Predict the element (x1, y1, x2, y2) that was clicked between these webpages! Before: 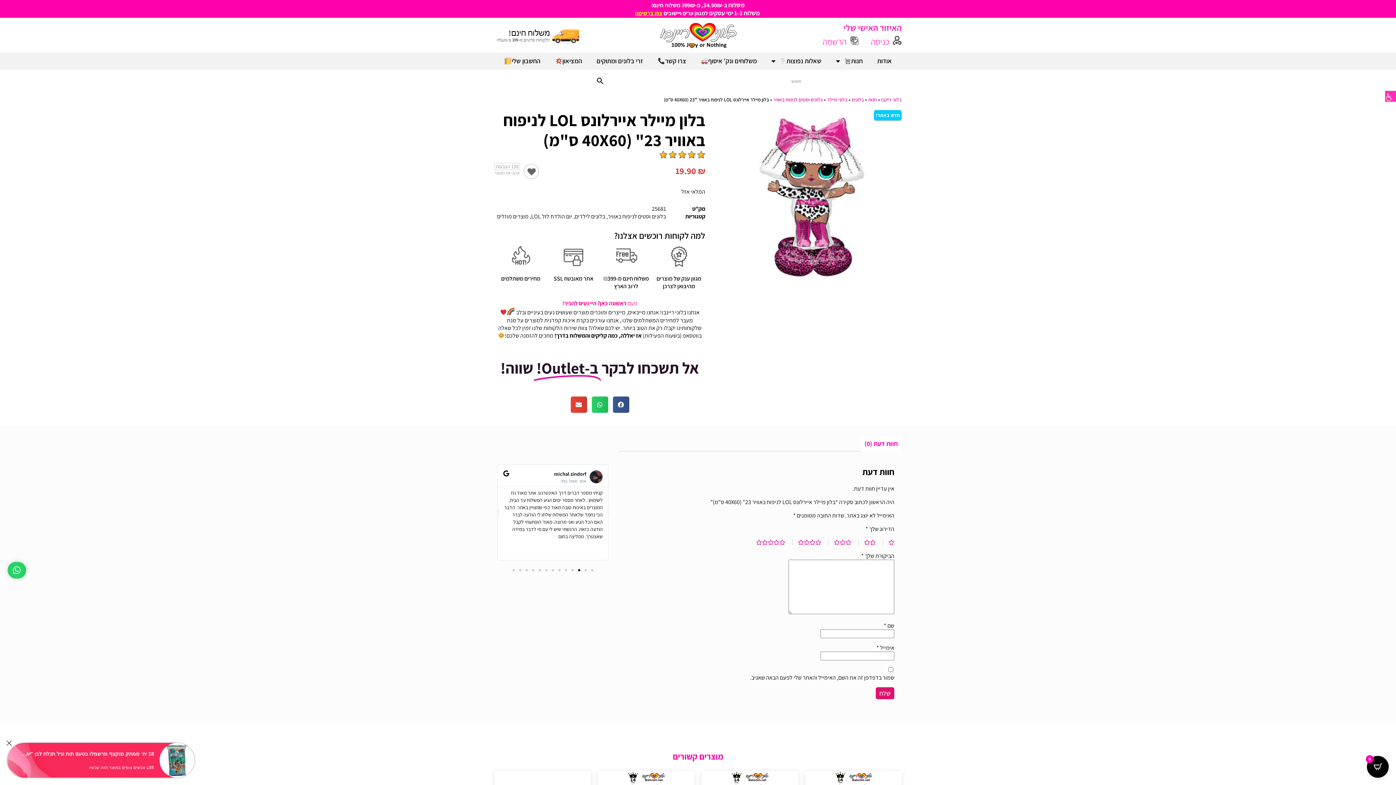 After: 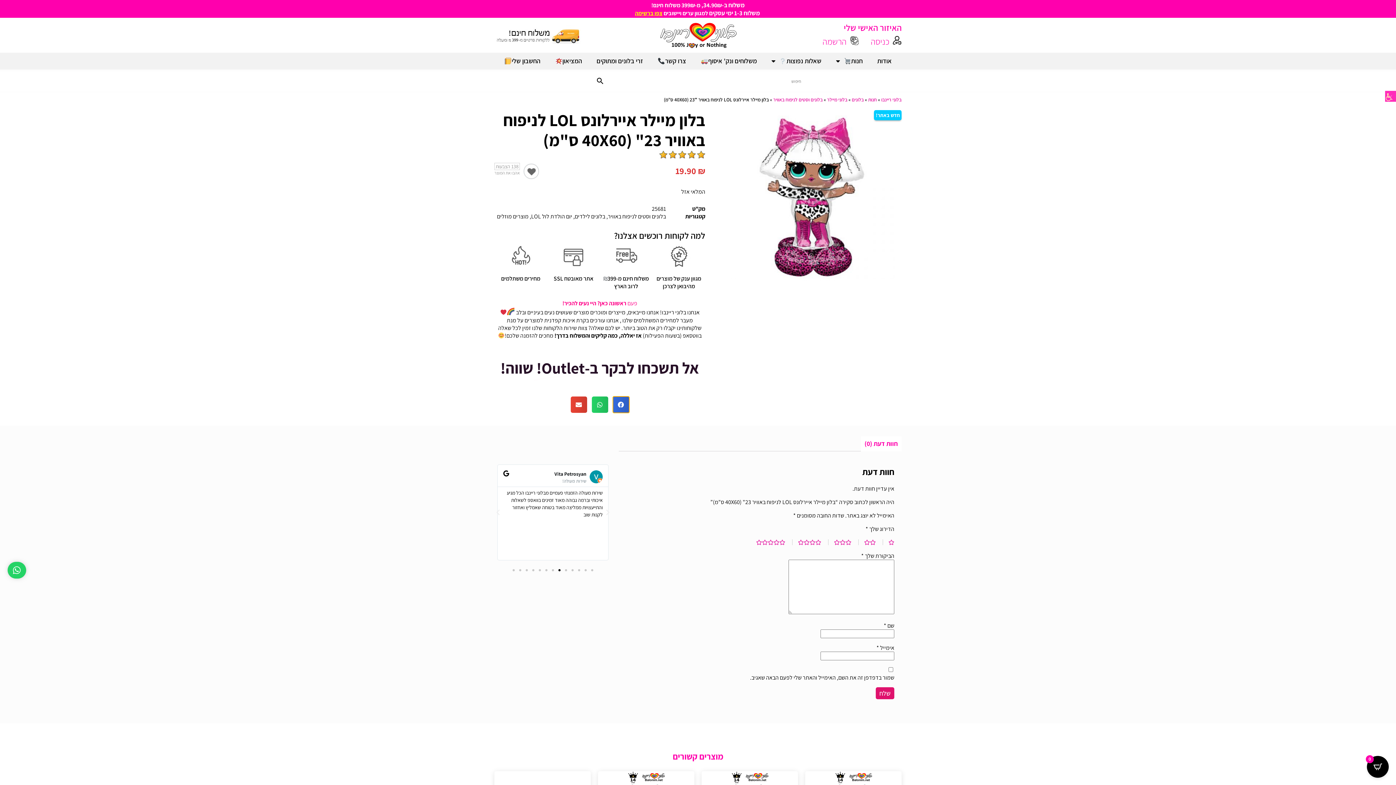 Action: label: שיתוף ב facebook bbox: (612, 396, 629, 413)